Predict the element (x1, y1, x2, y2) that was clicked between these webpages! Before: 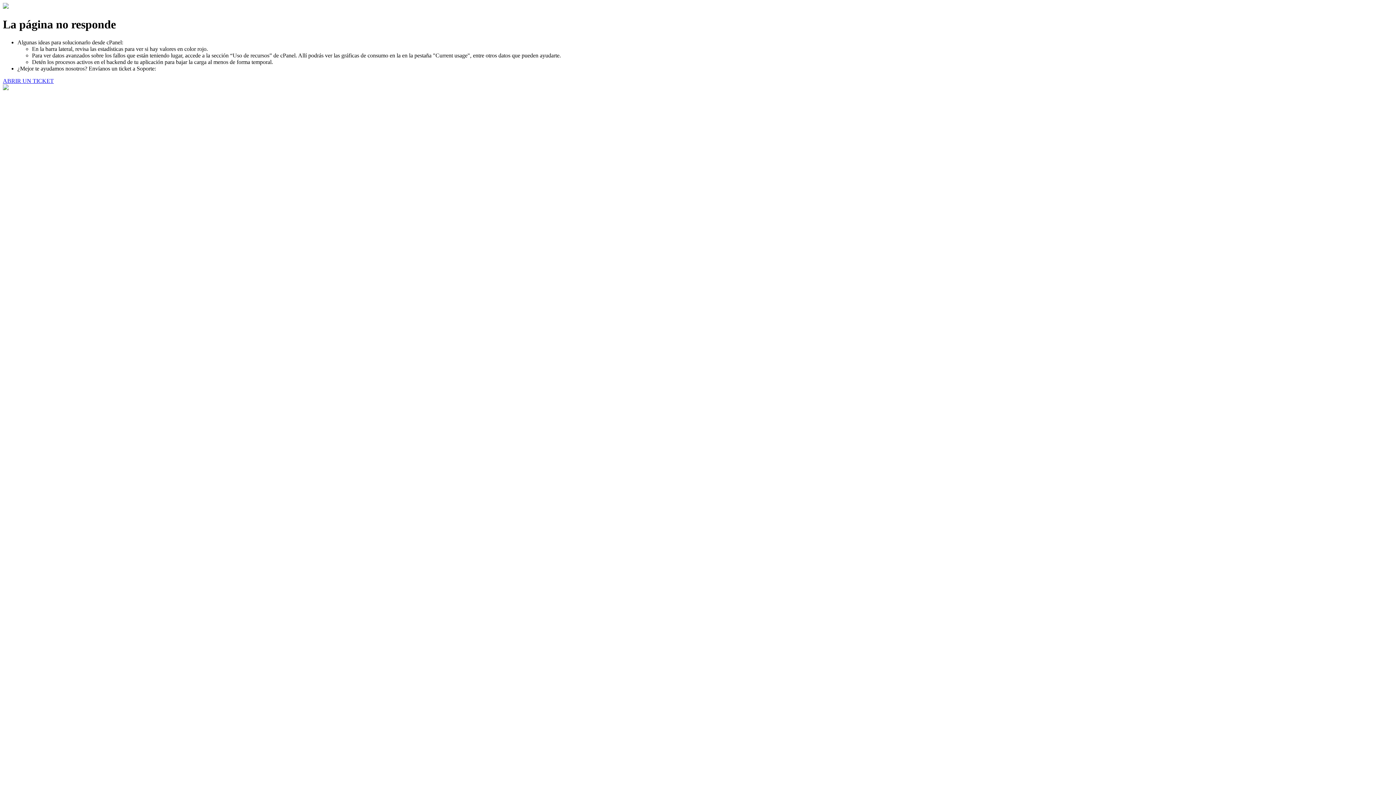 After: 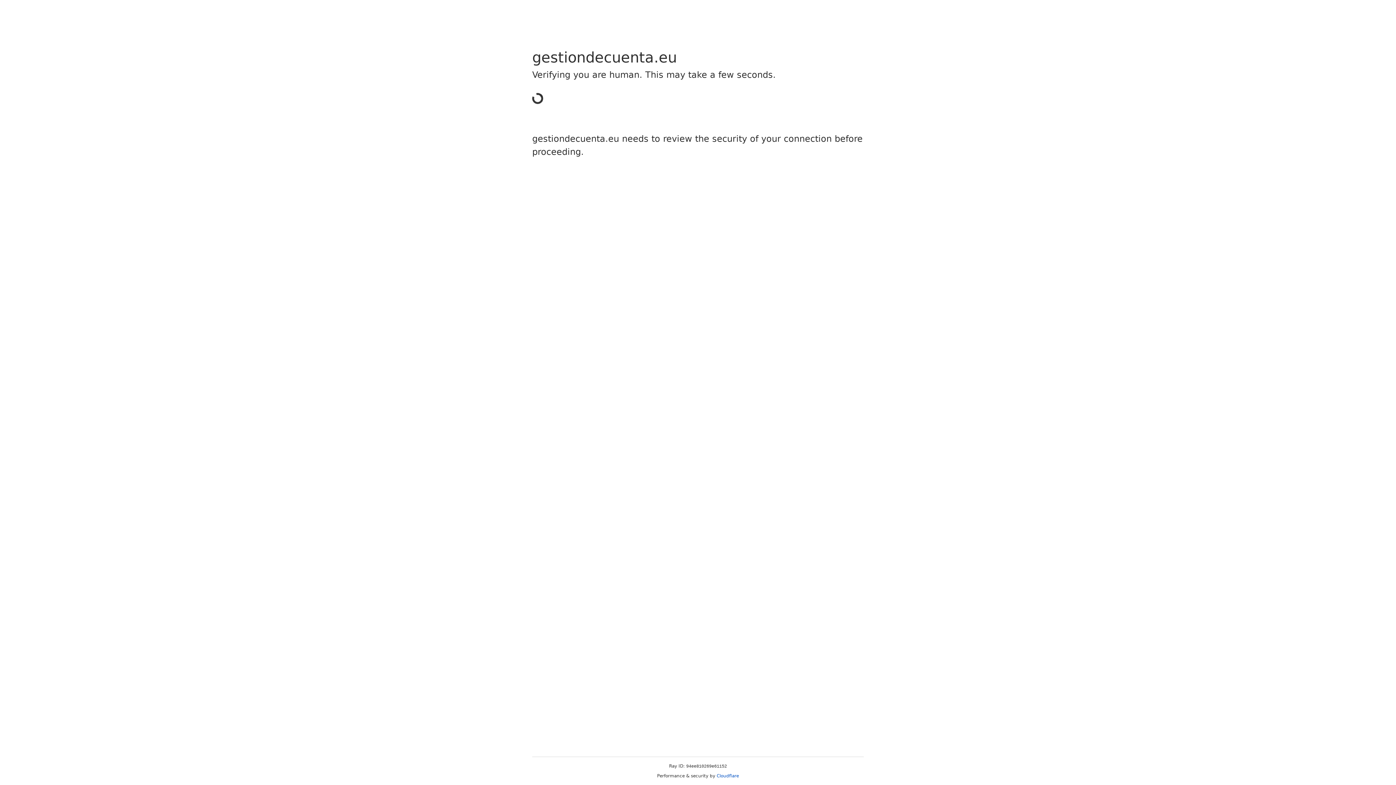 Action: label: ABRIR UN TICKET bbox: (2, 77, 53, 83)